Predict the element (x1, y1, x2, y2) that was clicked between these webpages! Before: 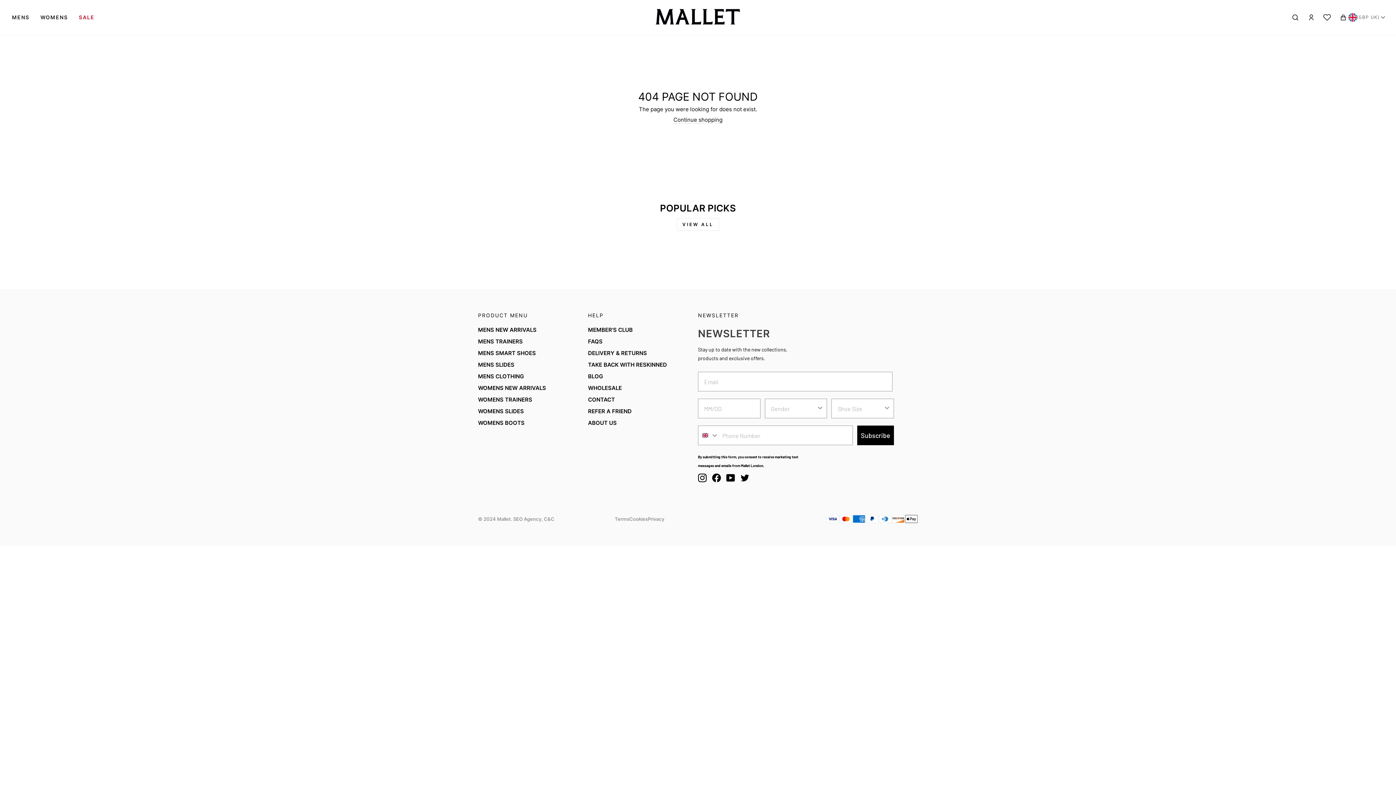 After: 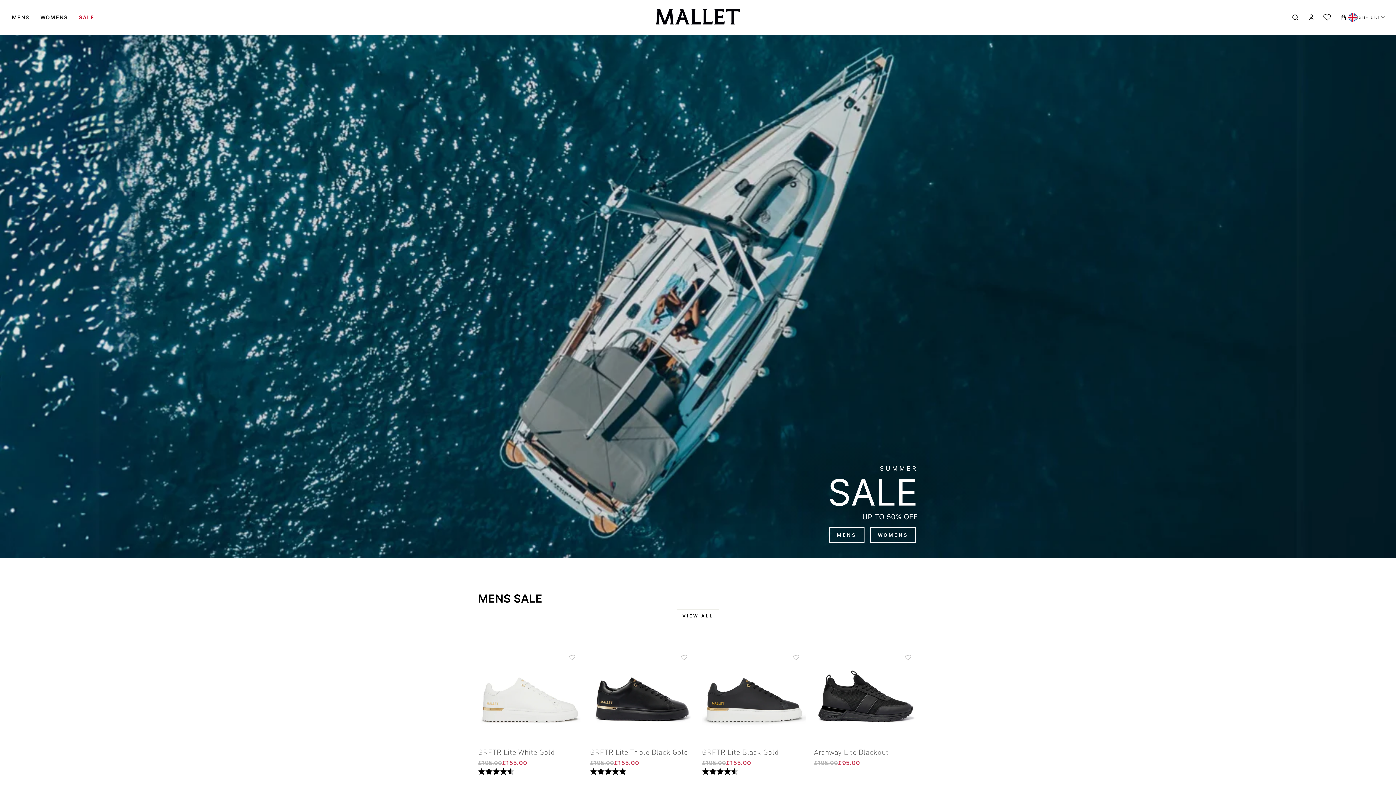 Action: bbox: (673, 116, 722, 123) label: Continue shopping